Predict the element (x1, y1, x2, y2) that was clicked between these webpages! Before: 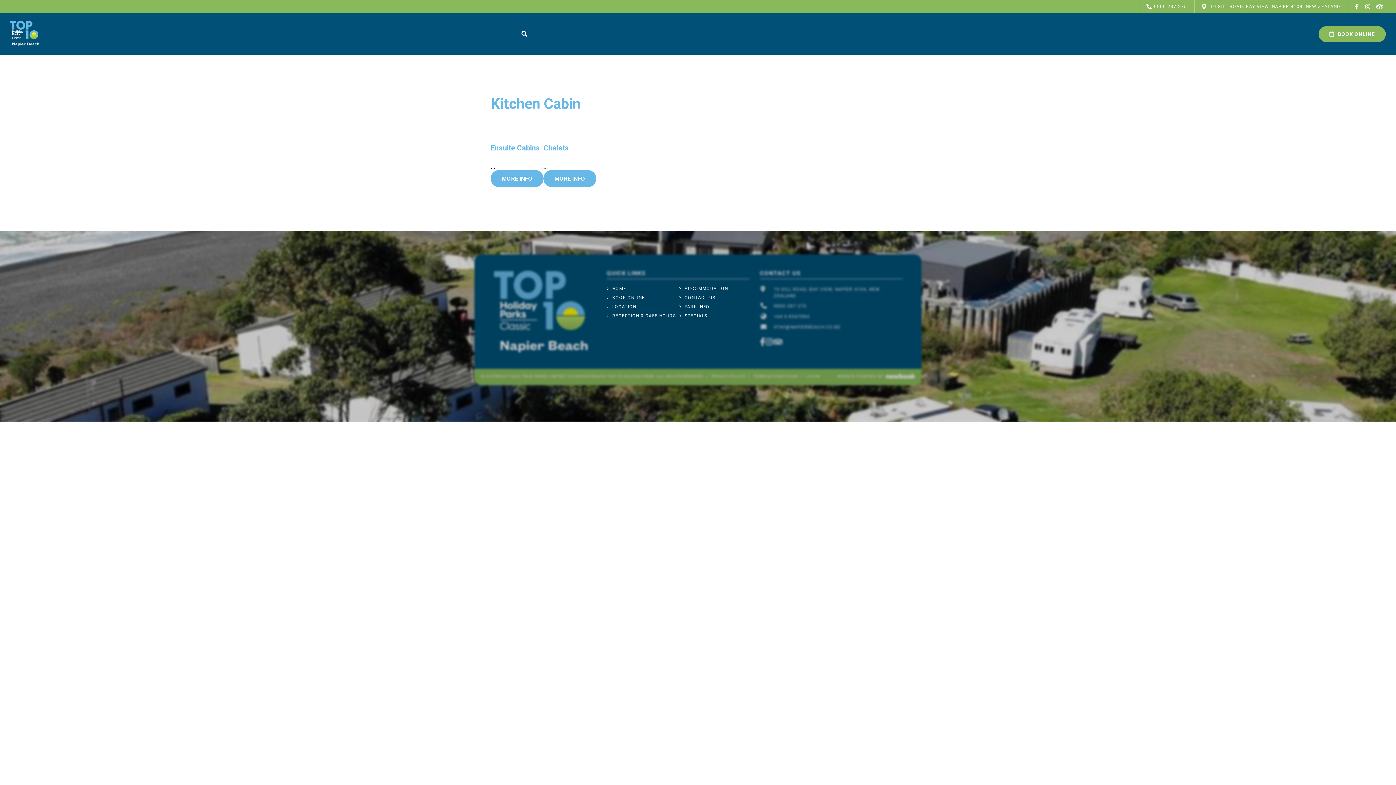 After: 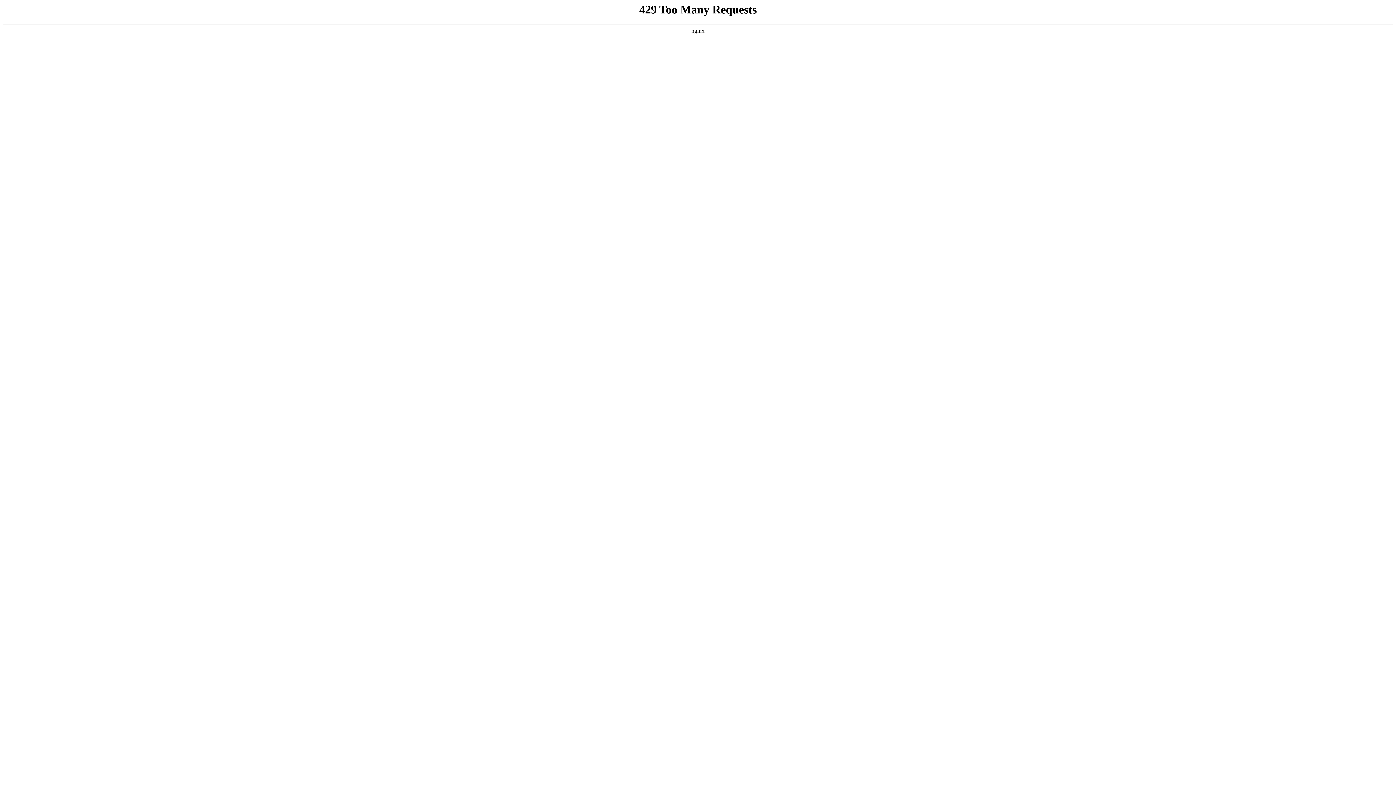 Action: label: SPECIALS bbox: (679, 312, 707, 319)